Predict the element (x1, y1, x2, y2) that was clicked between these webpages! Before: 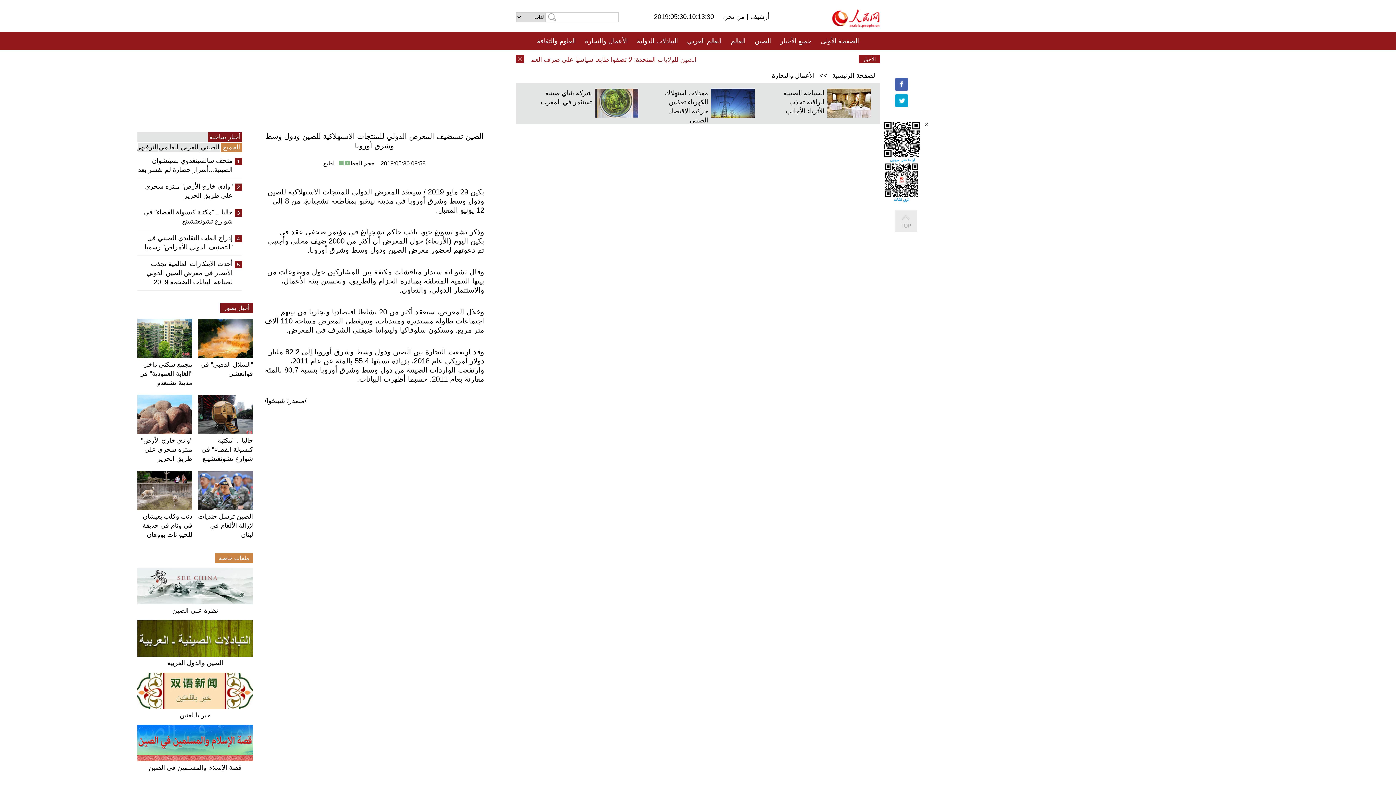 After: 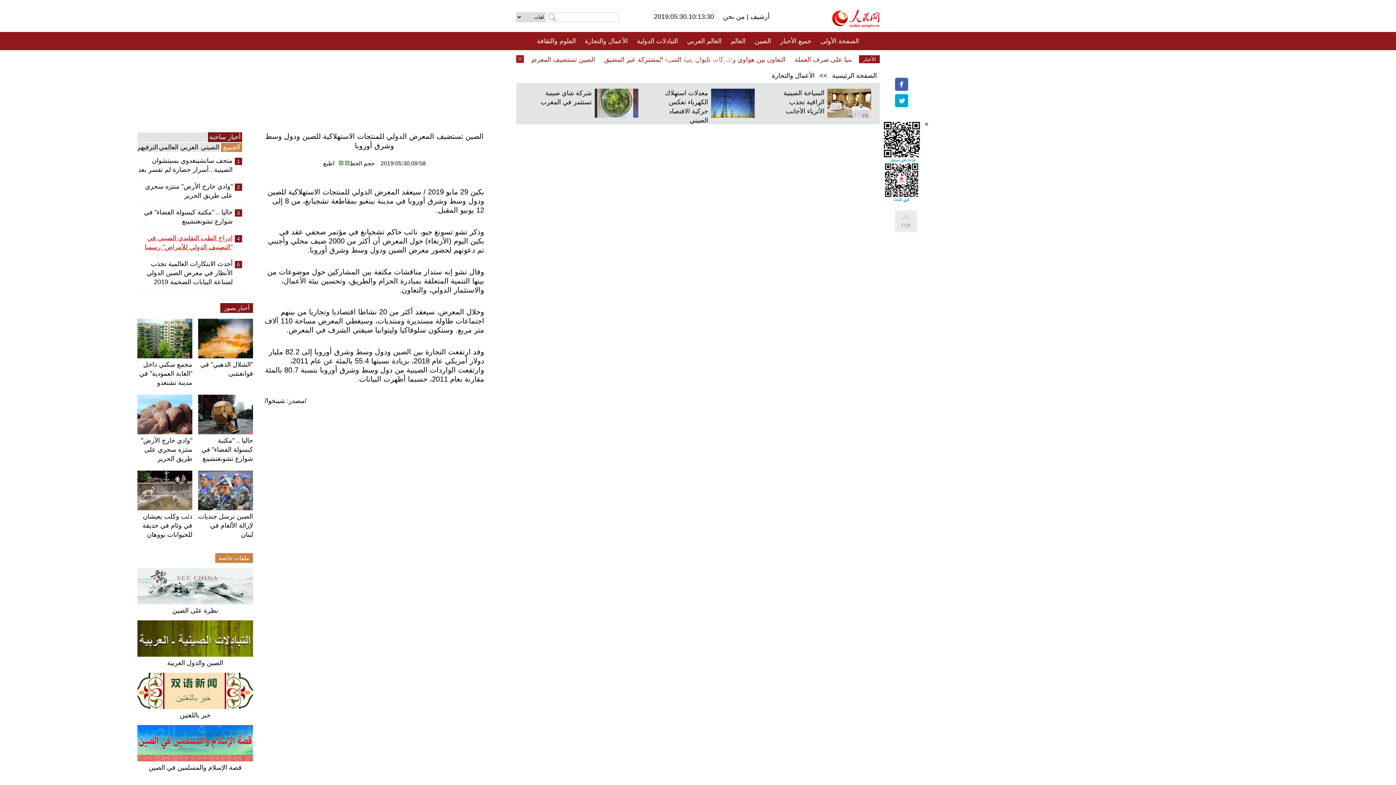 Action: bbox: (137, 233, 232, 252) label: إدراج الطب التقليدي الصيني في "التصنيف الدولي للأمراض" رسميا